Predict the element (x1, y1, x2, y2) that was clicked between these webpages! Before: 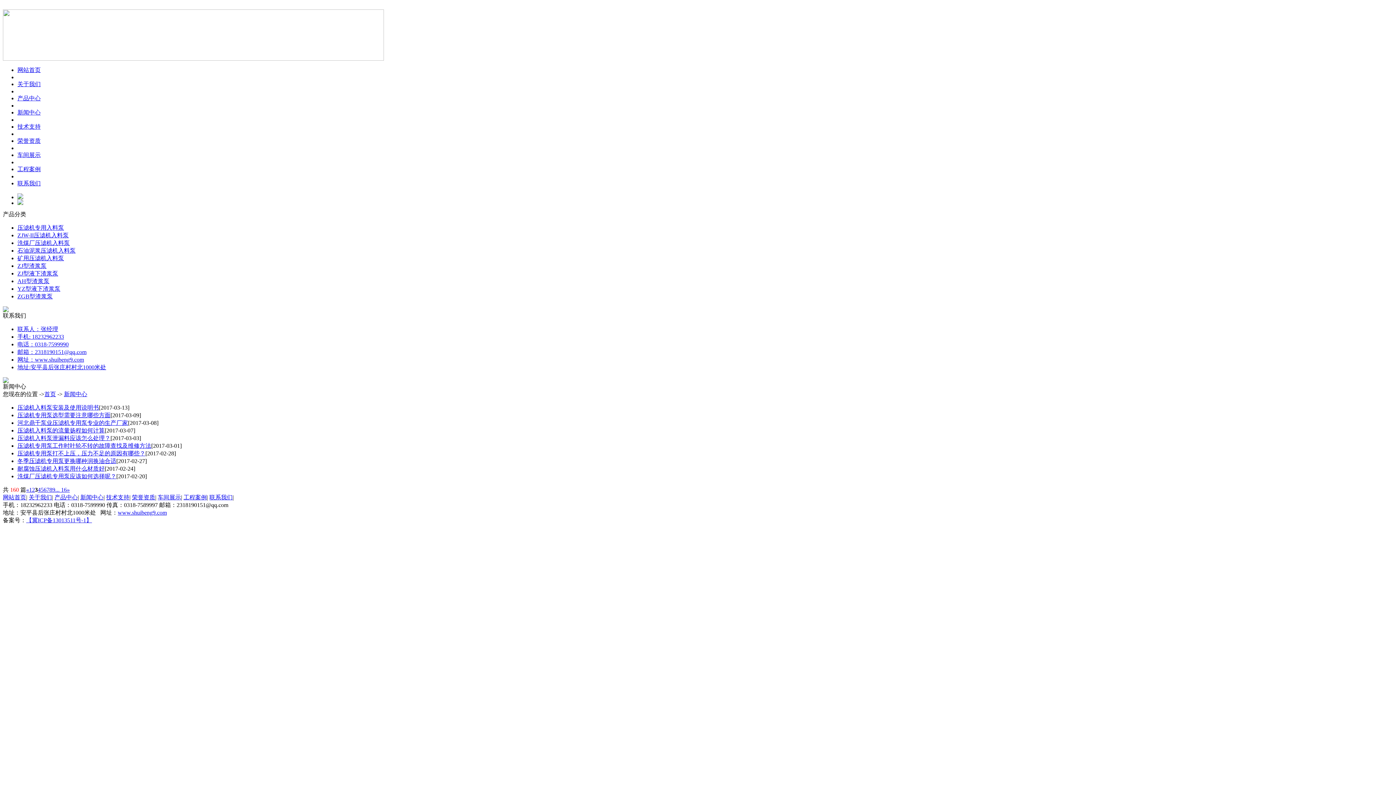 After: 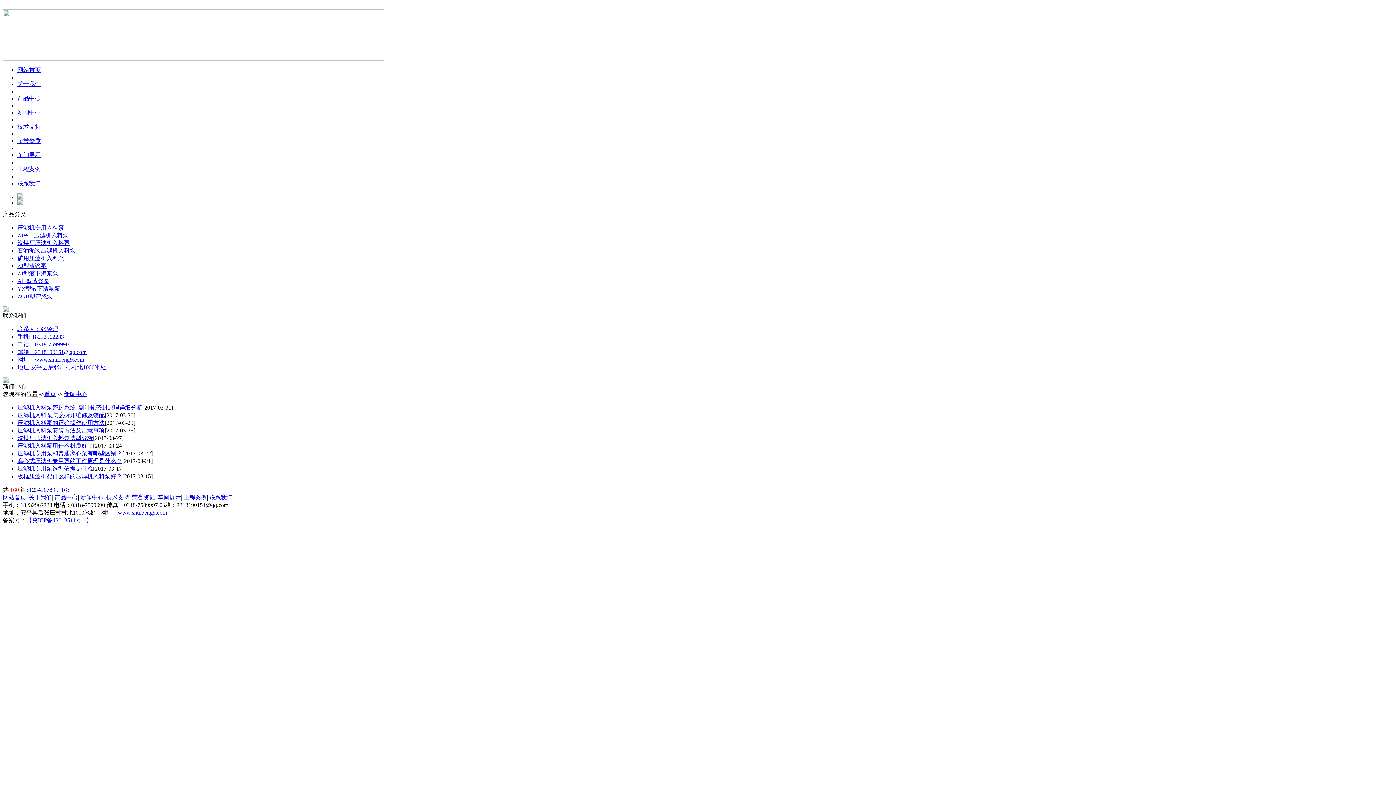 Action: bbox: (26, 486, 29, 493) label: «